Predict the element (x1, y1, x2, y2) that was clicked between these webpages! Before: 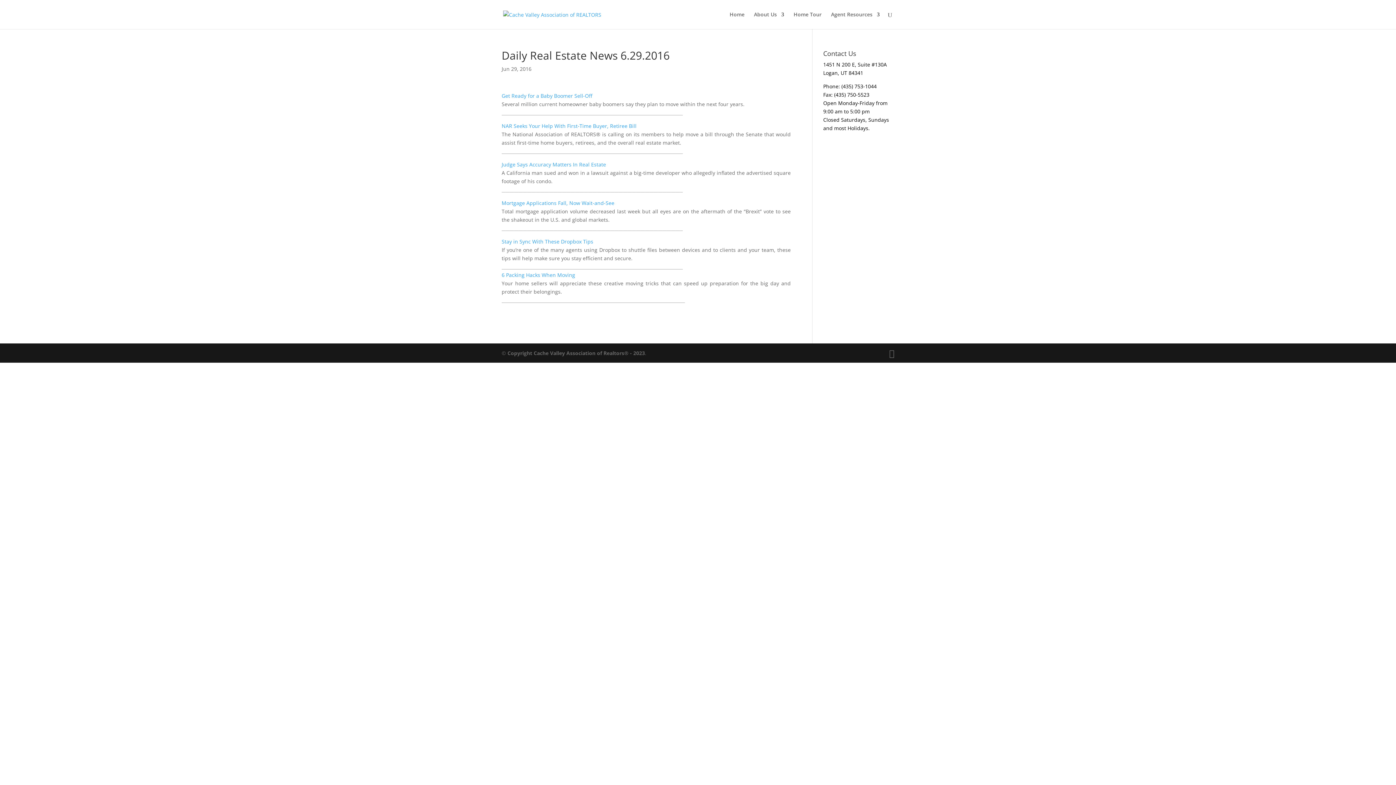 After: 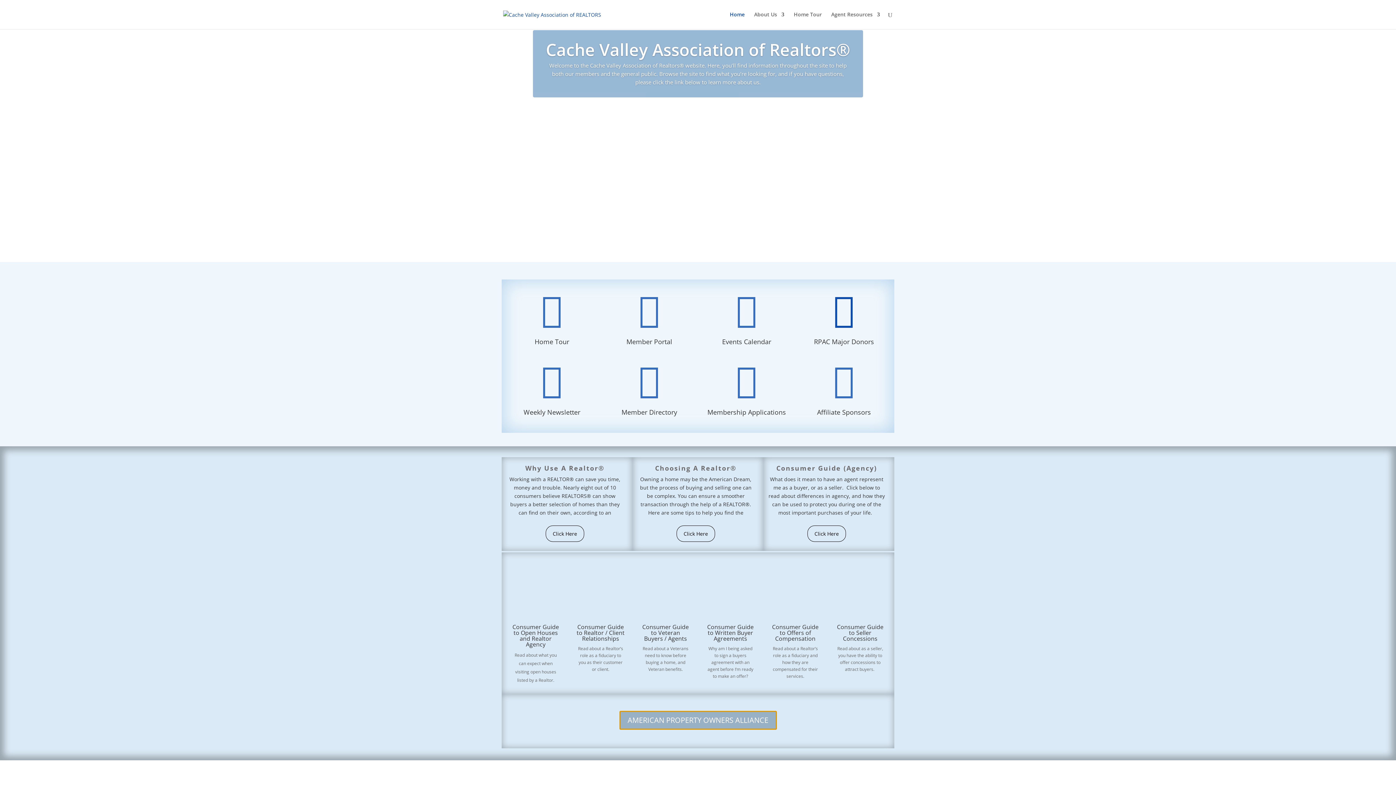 Action: bbox: (503, 10, 601, 17)